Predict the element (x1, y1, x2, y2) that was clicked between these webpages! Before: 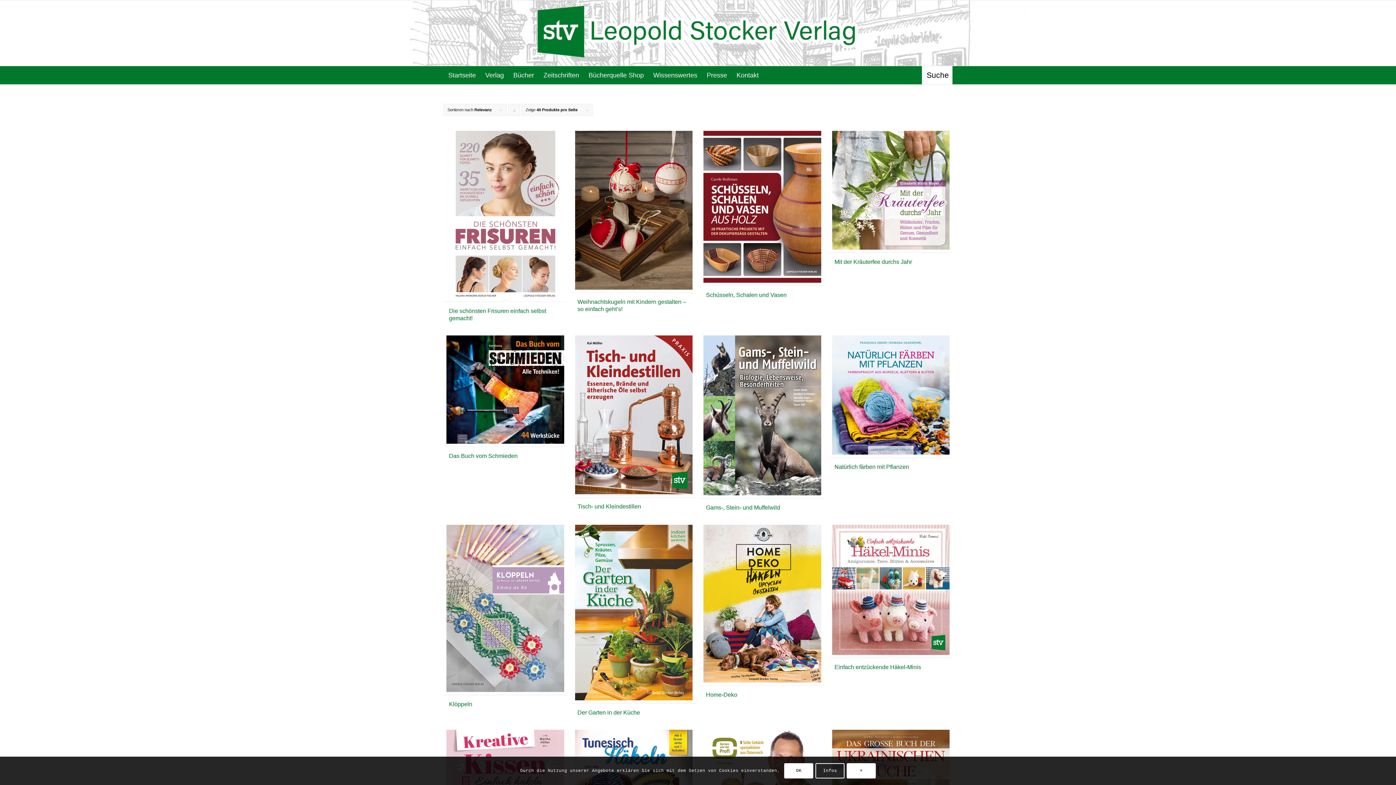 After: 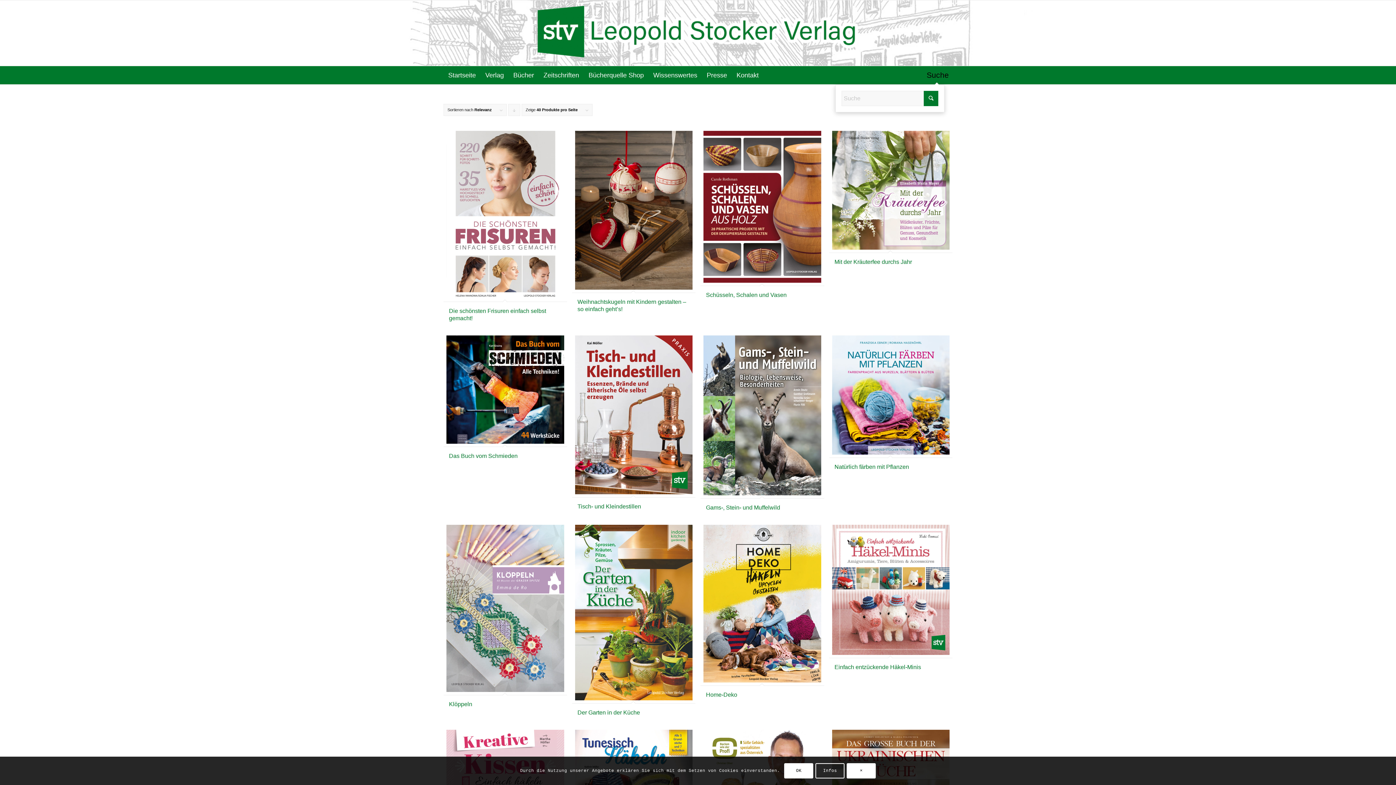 Action: label: Suche bbox: (922, 66, 952, 84)